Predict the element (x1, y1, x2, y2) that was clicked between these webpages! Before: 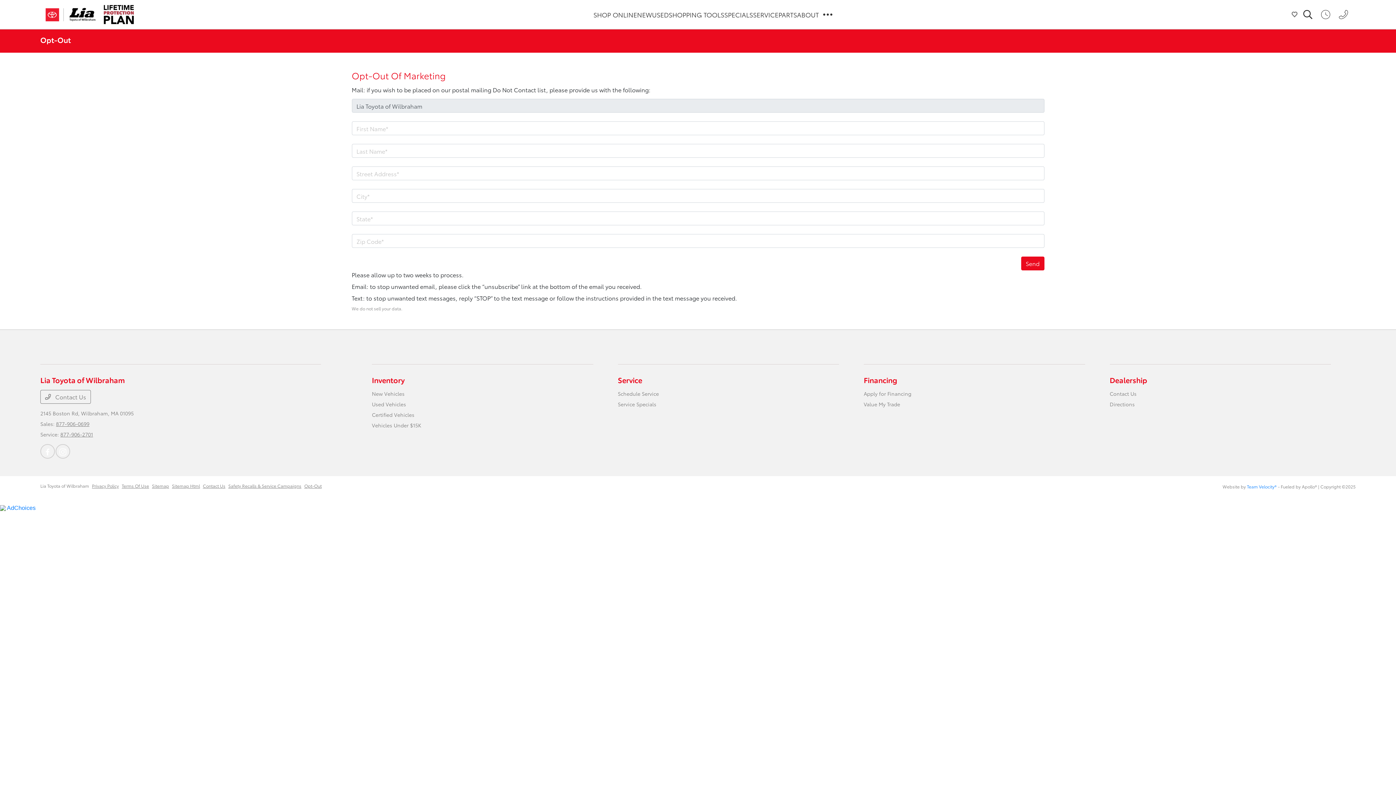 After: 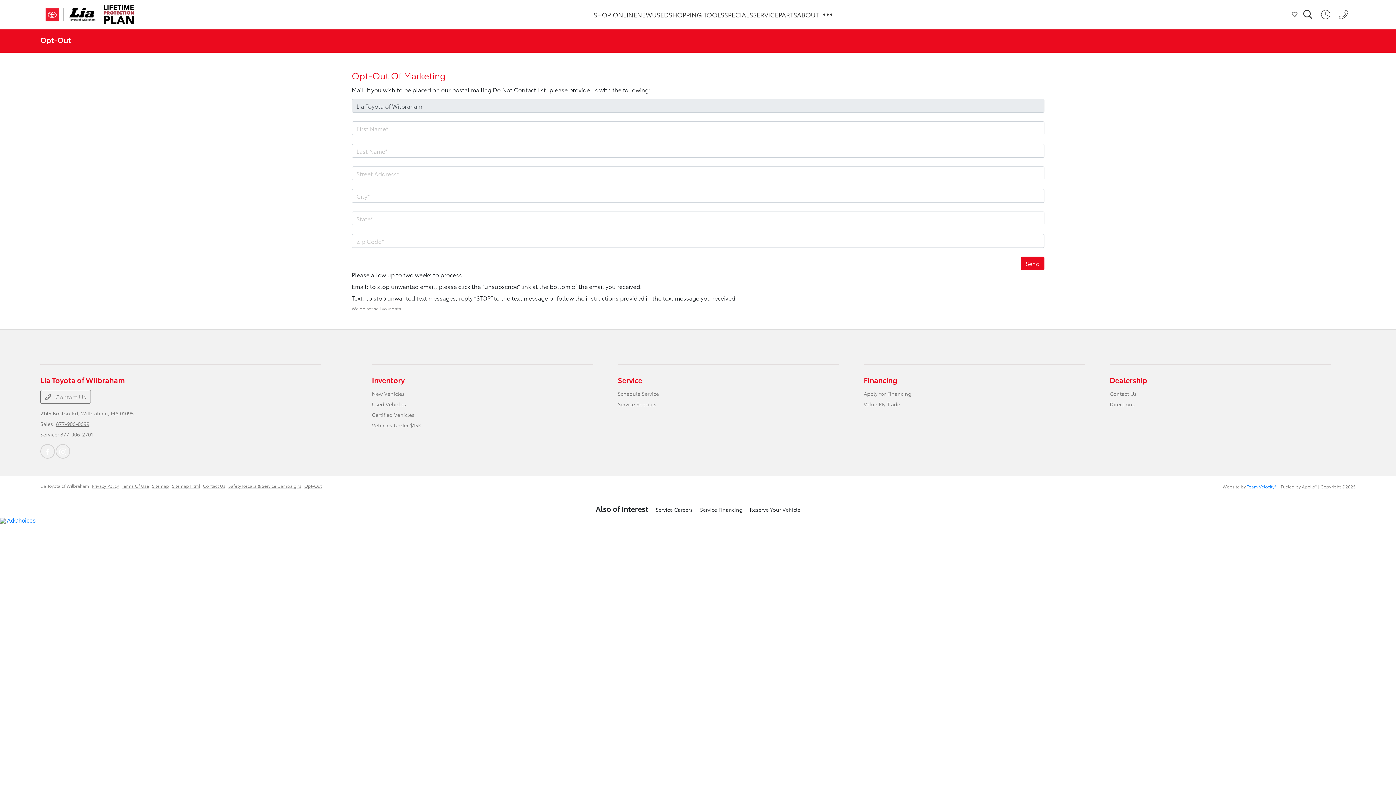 Action: bbox: (40, 482, 89, 489) label: Lia Toyota of Wilbraham